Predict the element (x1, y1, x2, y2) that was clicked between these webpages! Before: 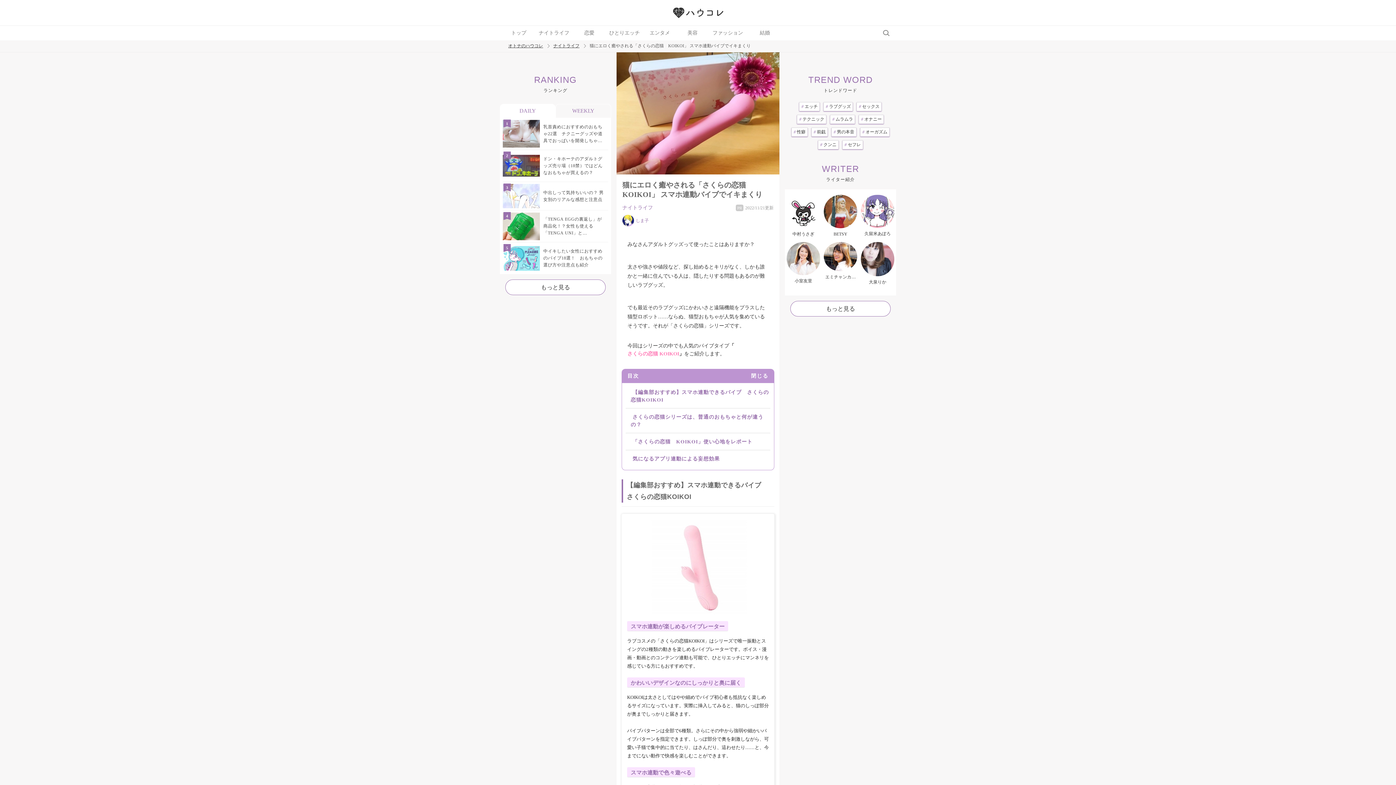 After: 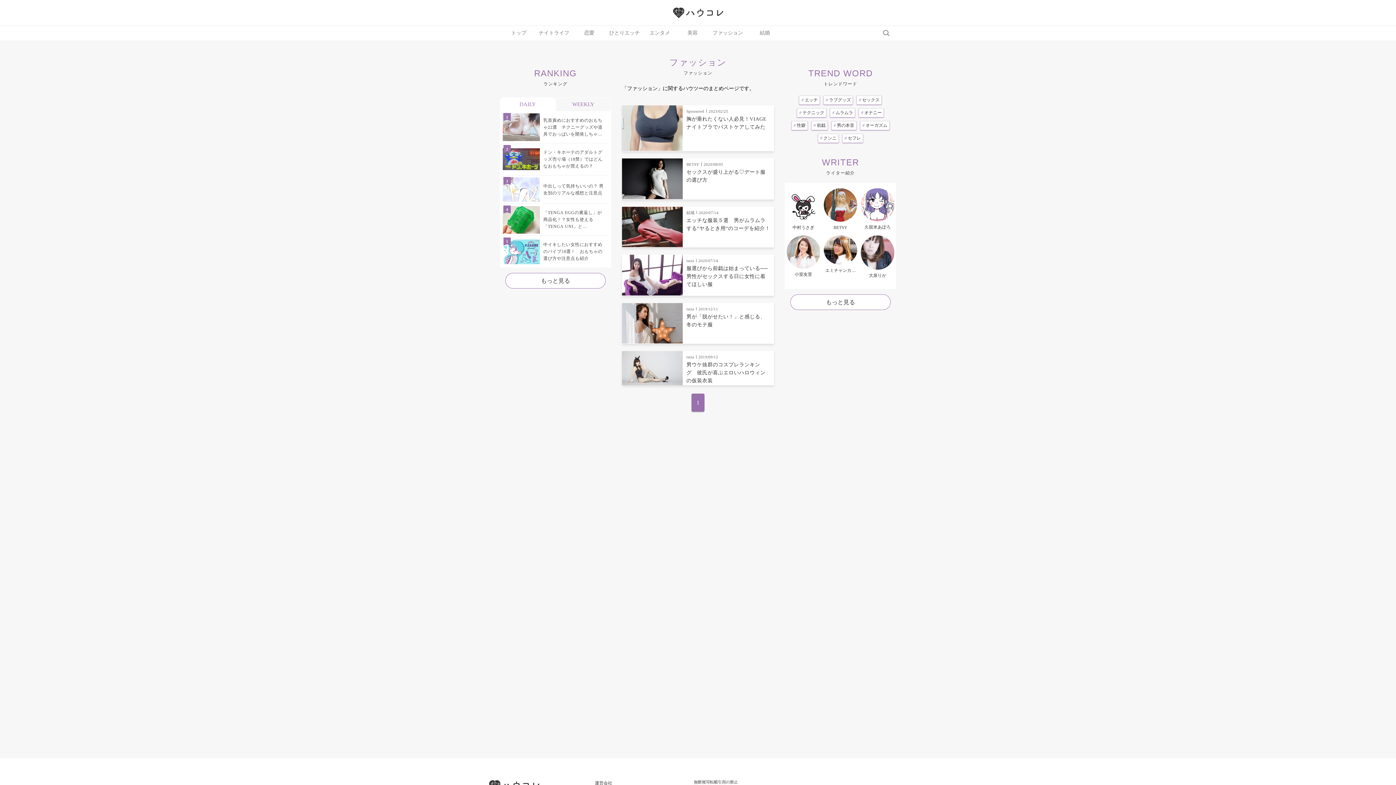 Action: bbox: (712, 25, 746, 40) label: ファッション